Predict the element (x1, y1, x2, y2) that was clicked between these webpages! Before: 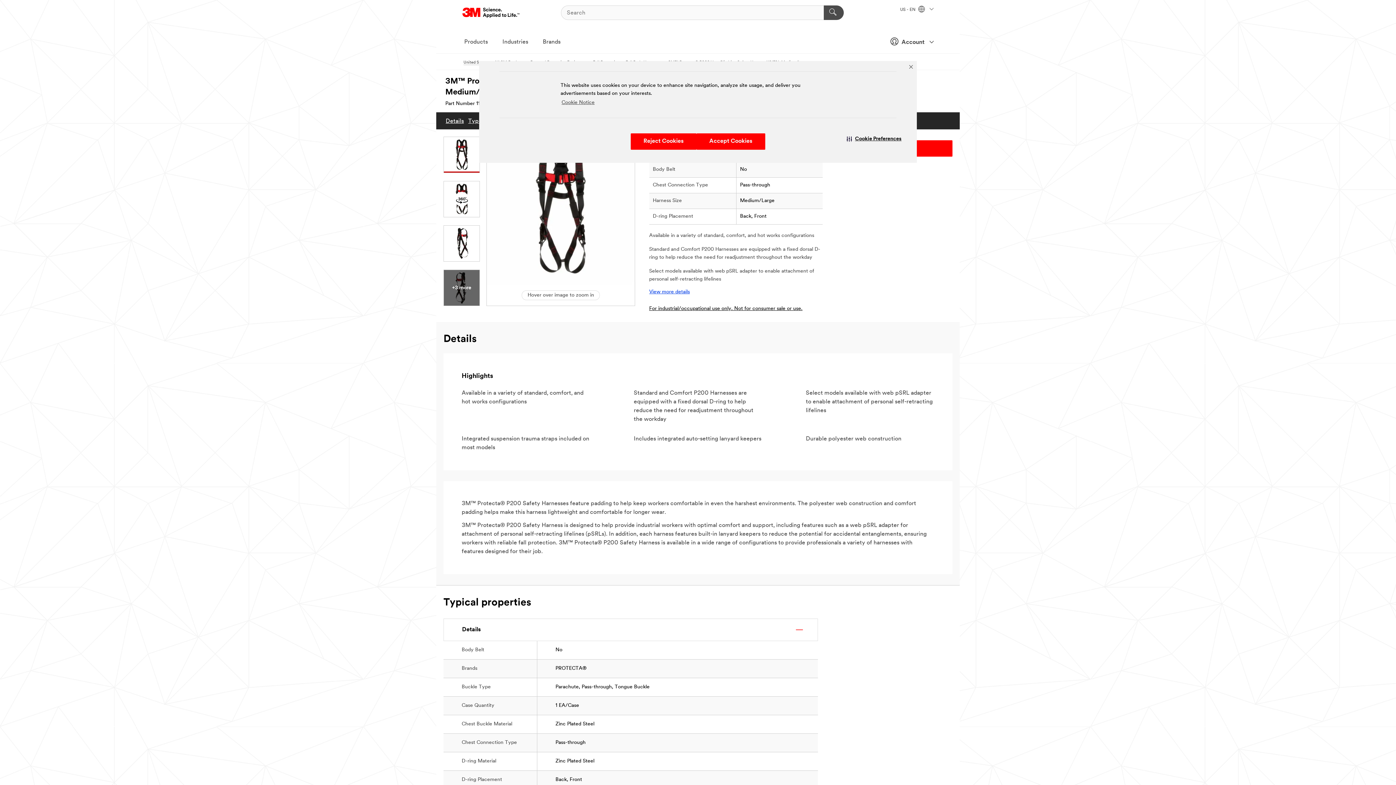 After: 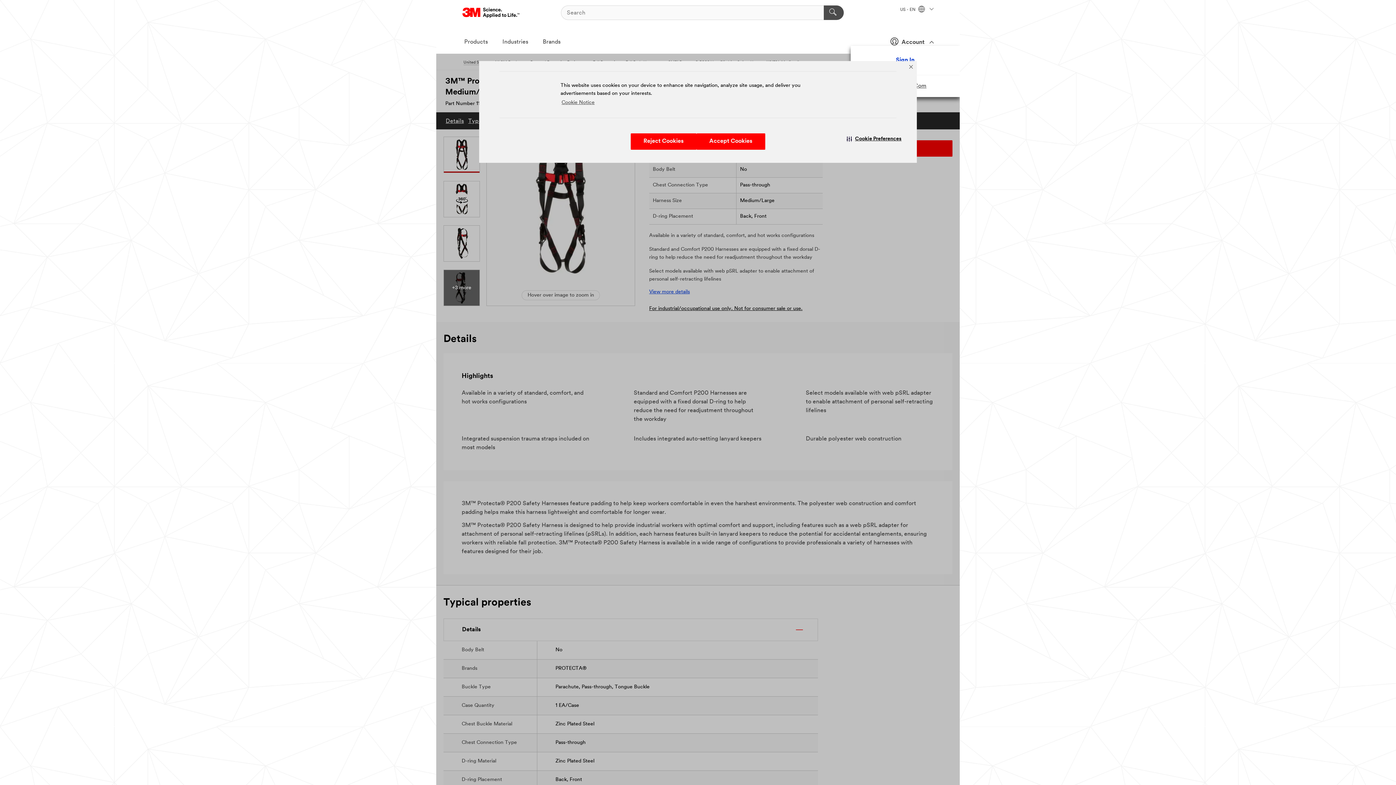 Action: label:  Account  bbox: (881, 34, 933, 48)